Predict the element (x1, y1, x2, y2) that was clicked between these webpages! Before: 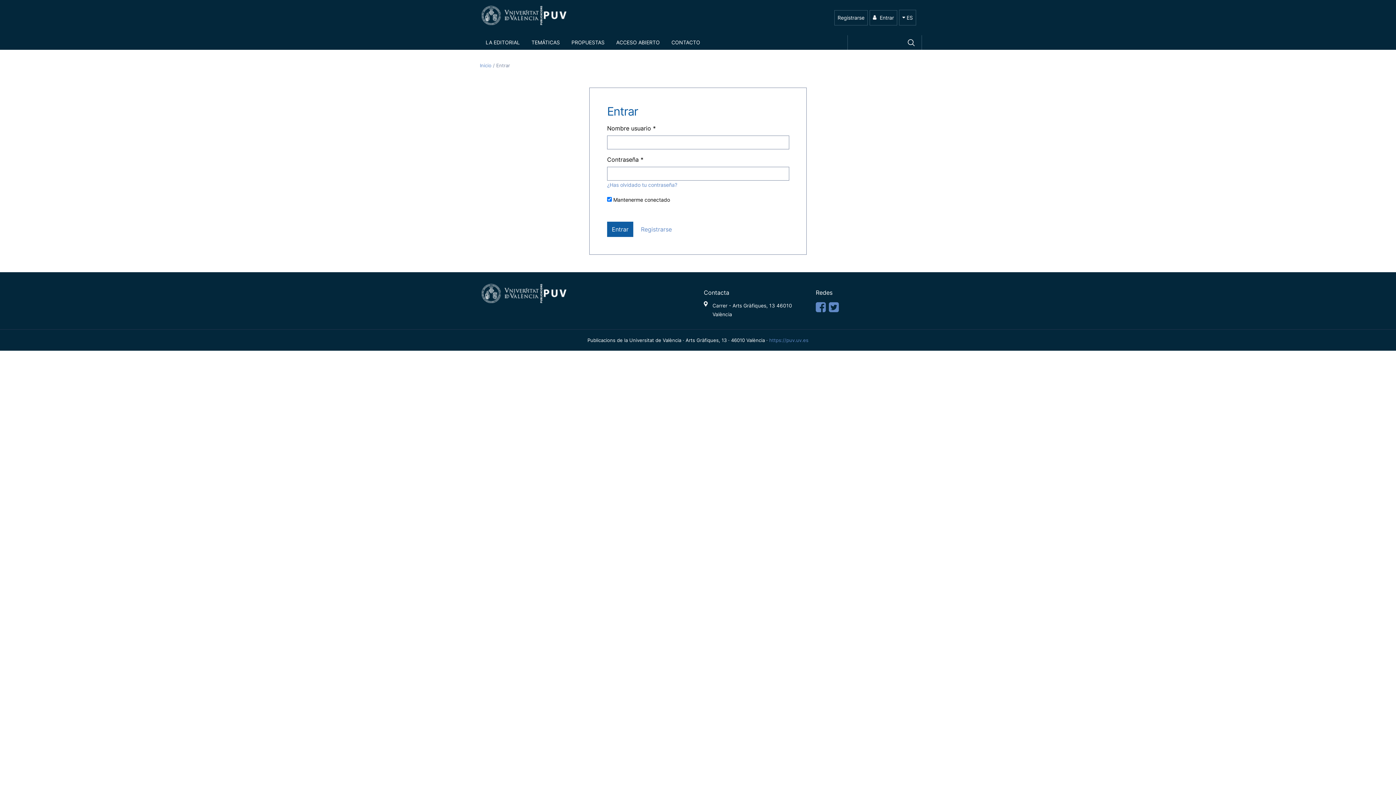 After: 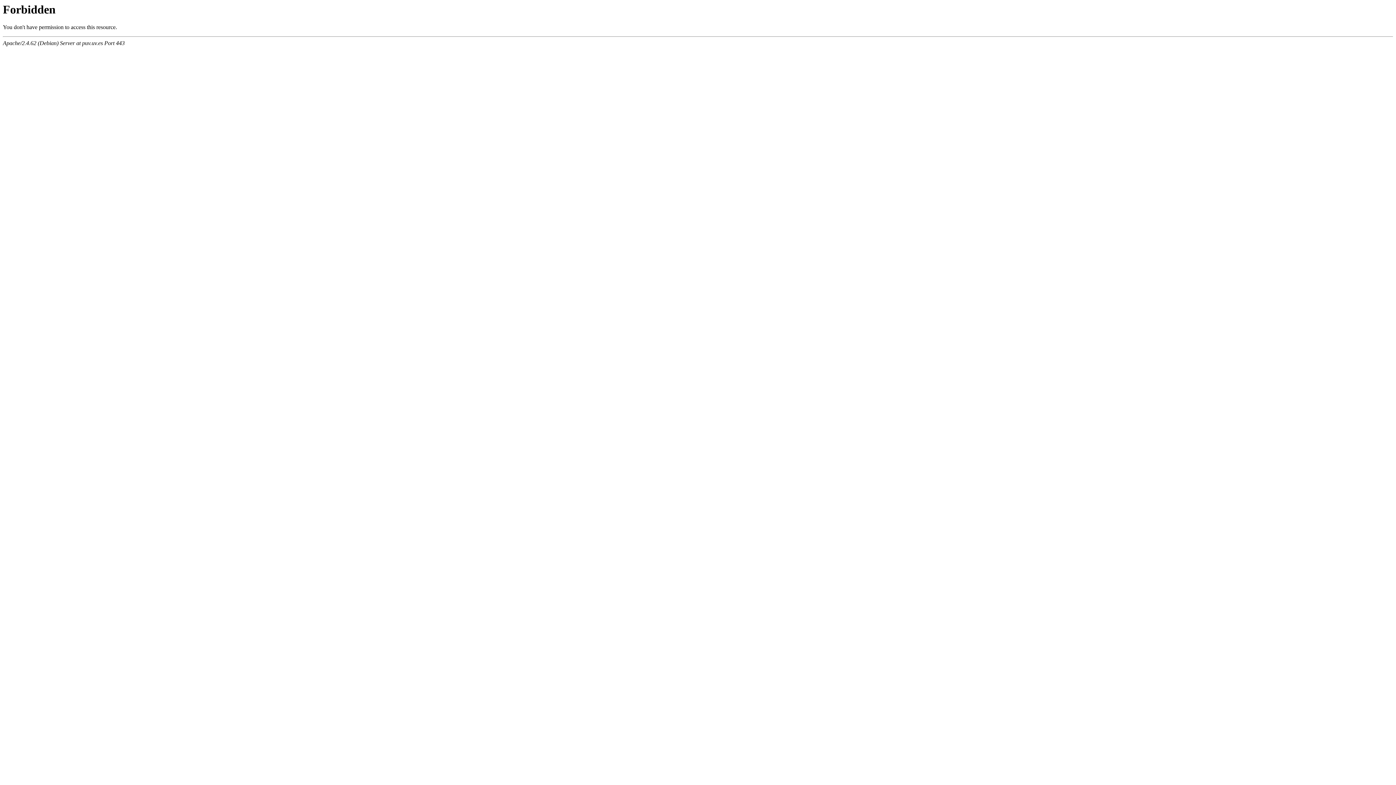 Action: bbox: (769, 337, 808, 343) label: https://puv.uv.es